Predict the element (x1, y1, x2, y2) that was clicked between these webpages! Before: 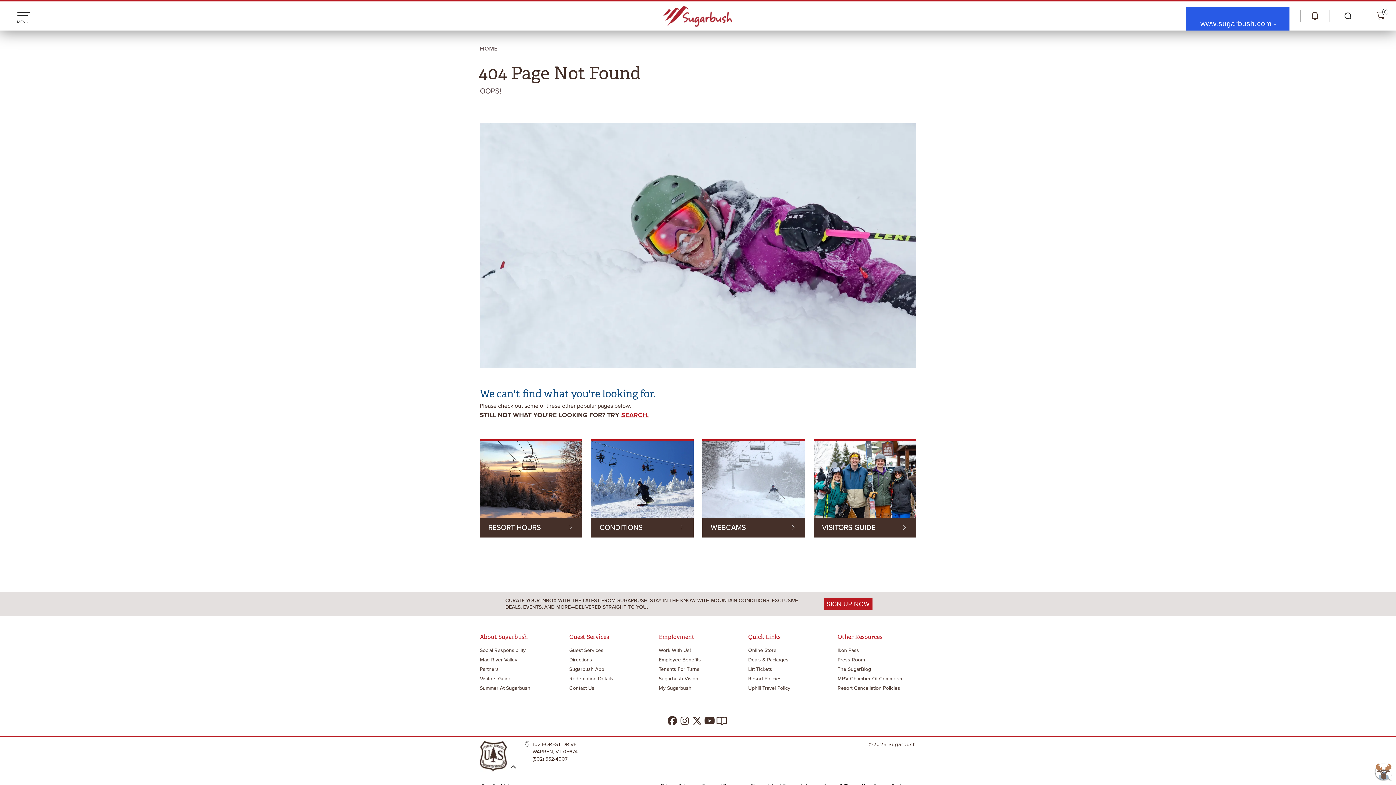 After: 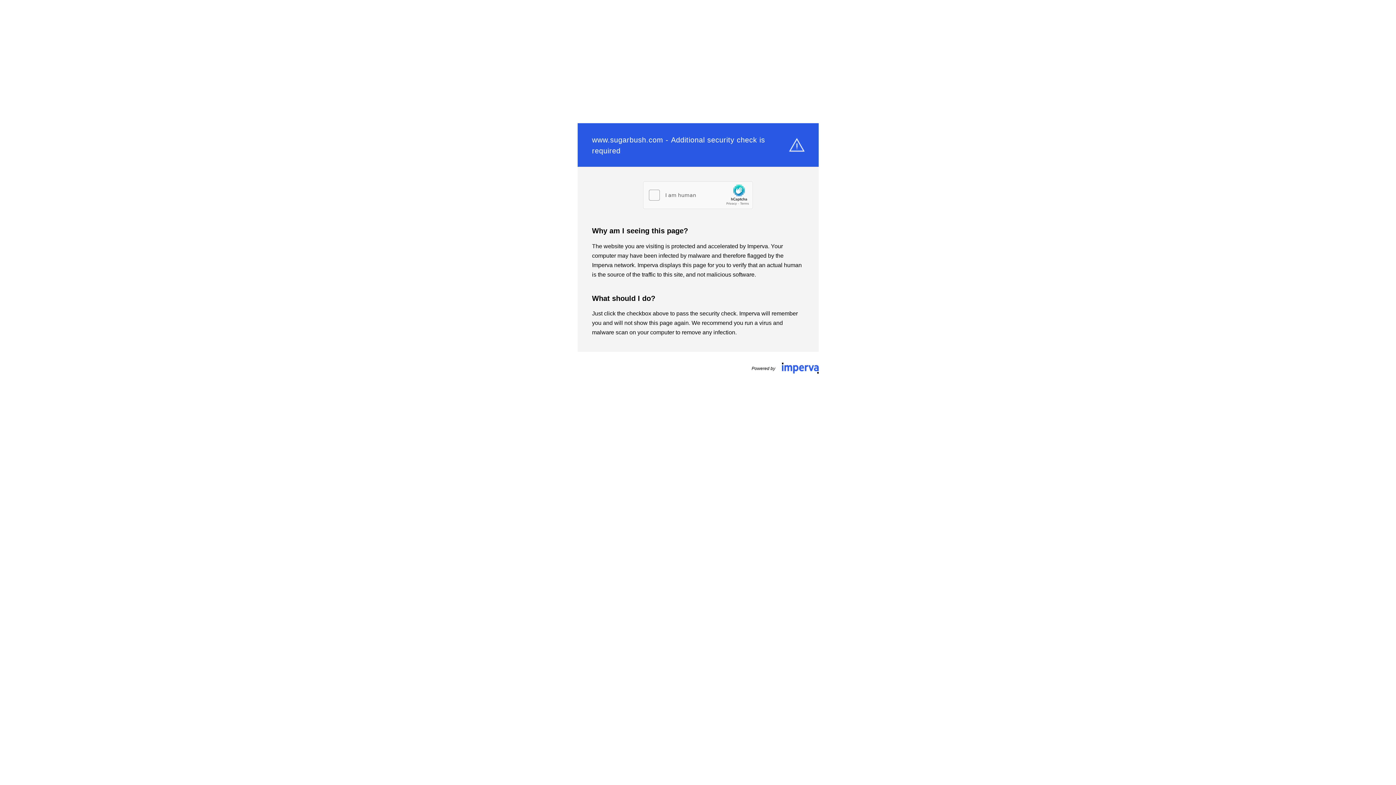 Action: label: Mad River Valley bbox: (480, 656, 517, 663)